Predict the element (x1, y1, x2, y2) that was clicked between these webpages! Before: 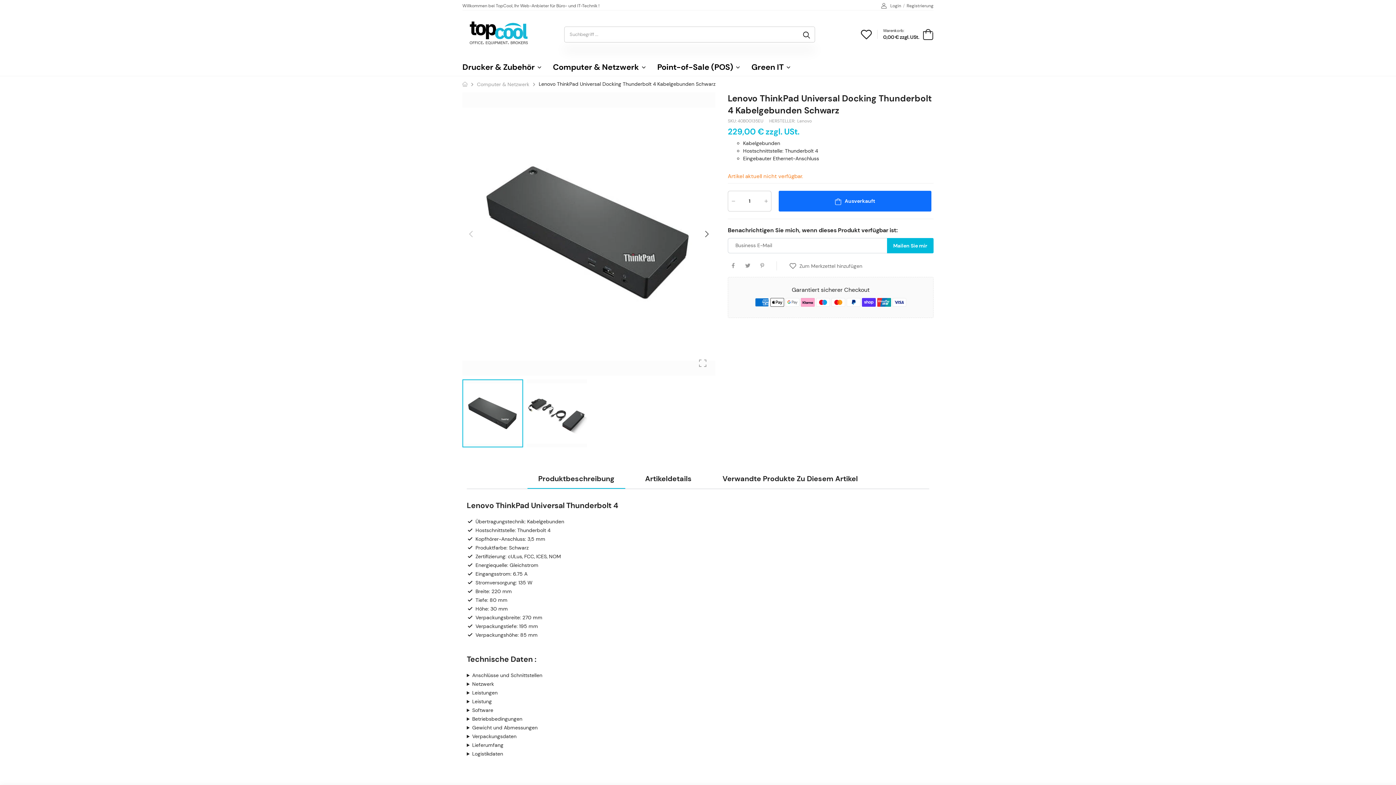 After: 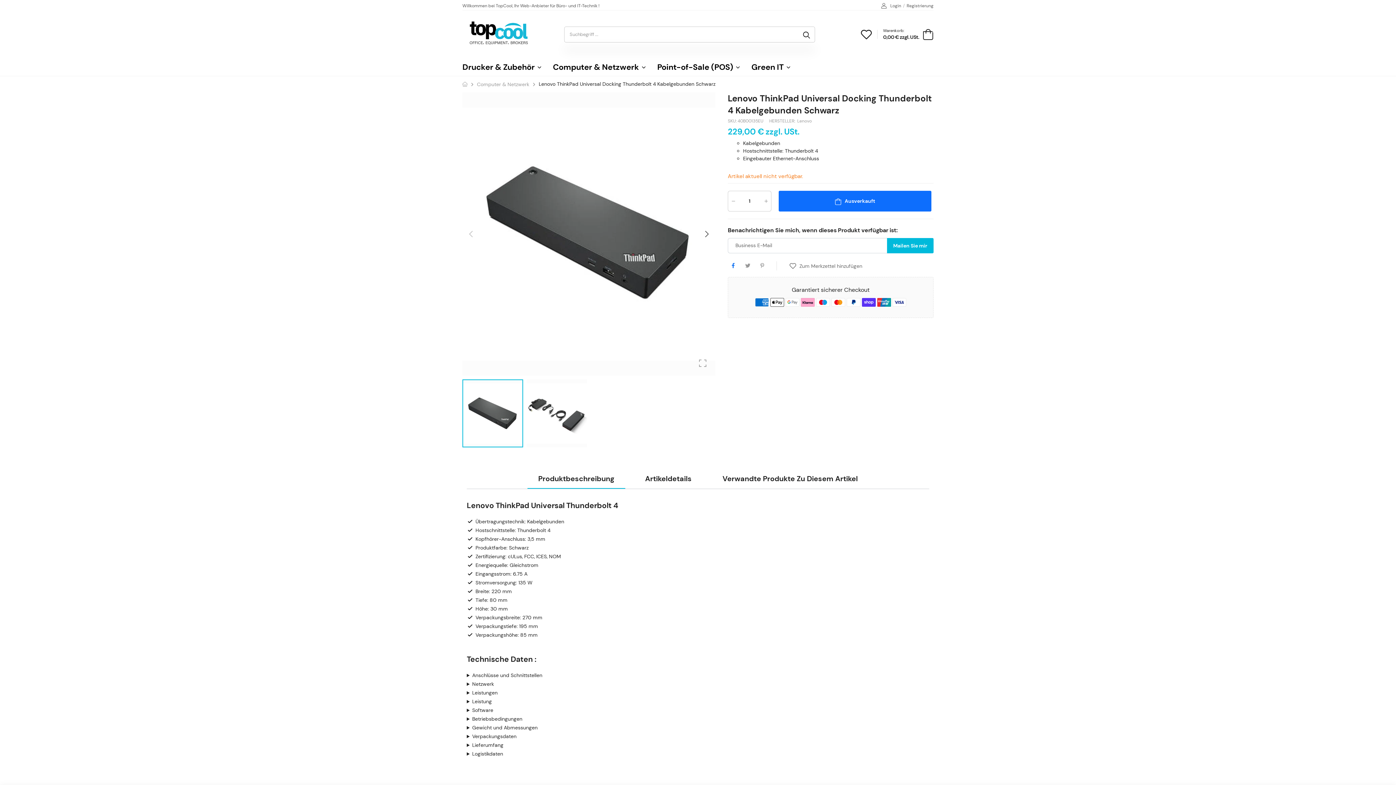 Action: bbox: (728, 260, 738, 271)